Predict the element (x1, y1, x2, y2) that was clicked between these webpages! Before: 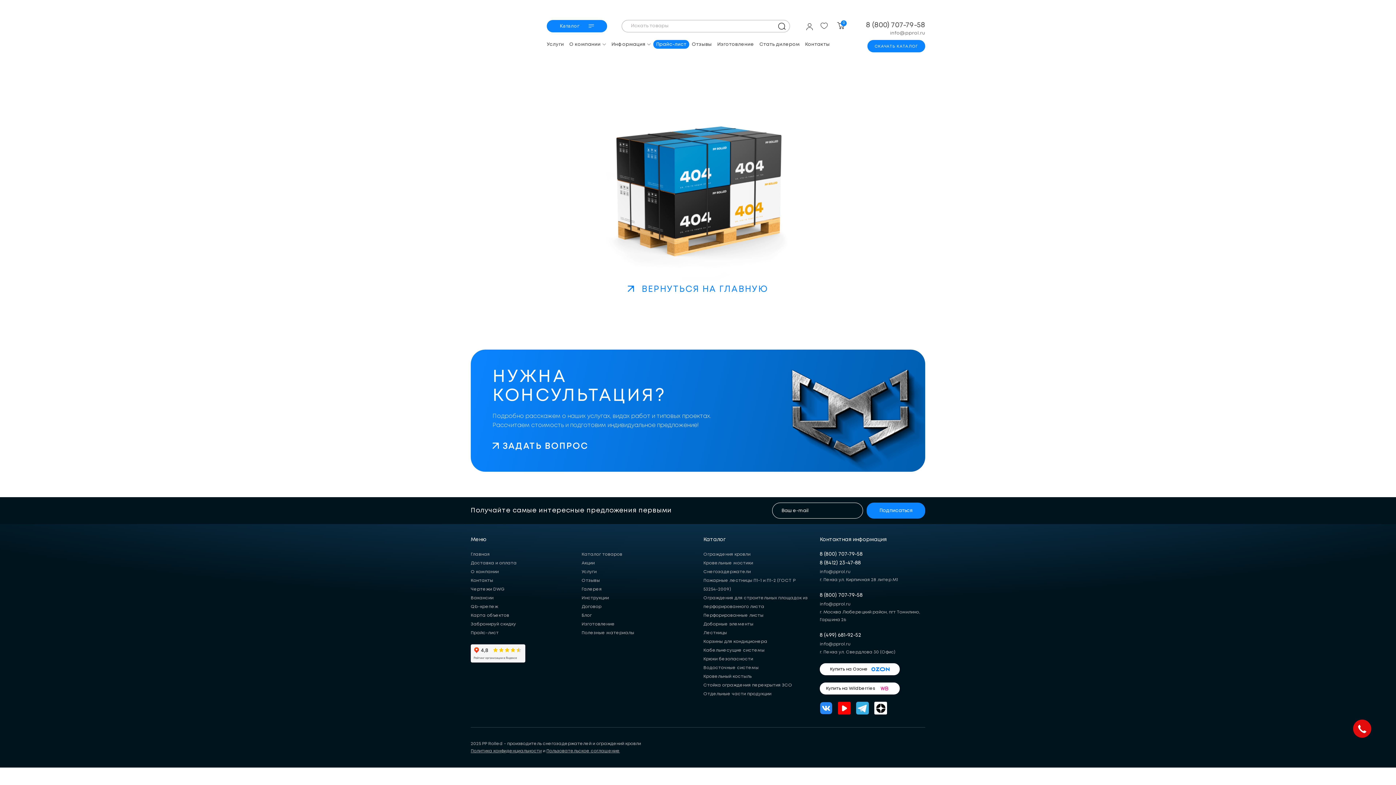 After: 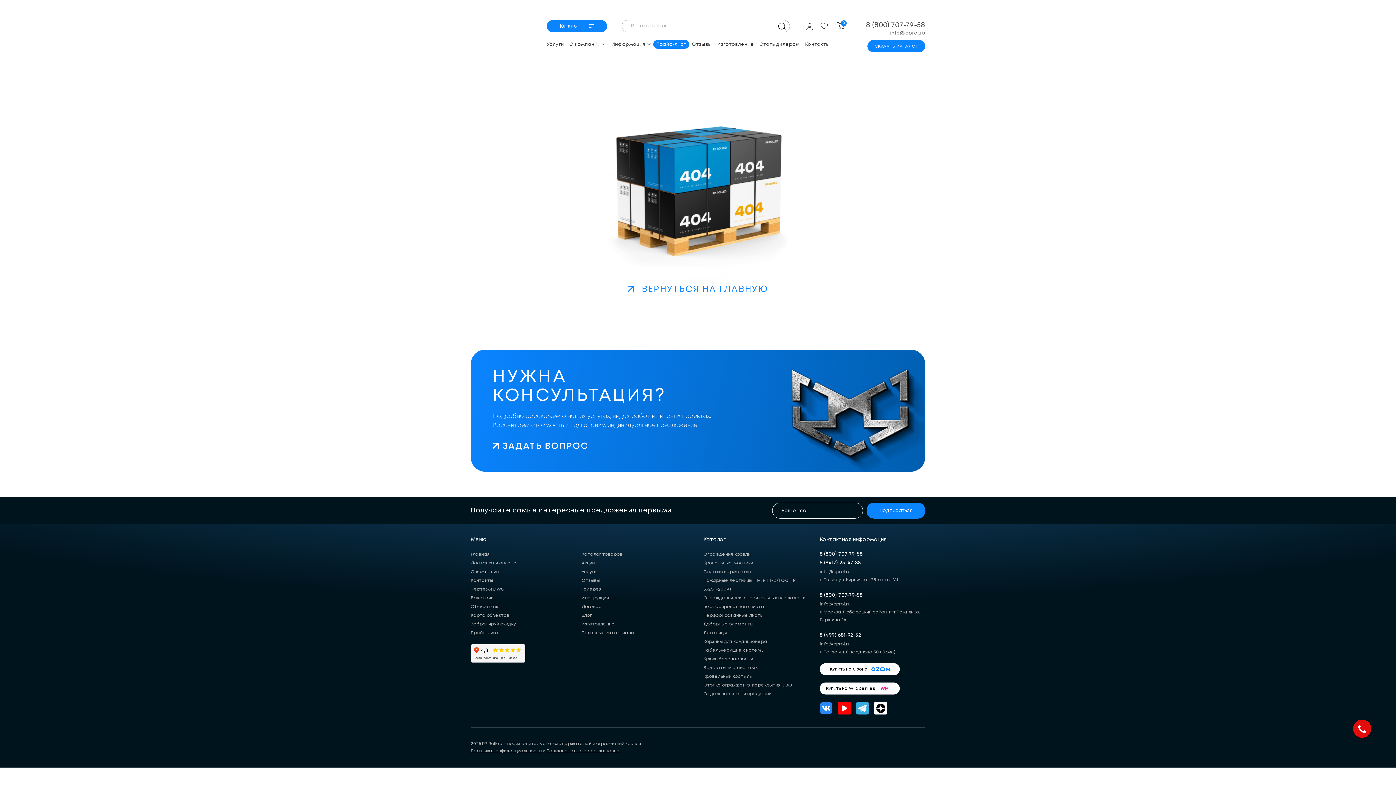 Action: label: info@pprol.ru bbox: (820, 570, 850, 574)